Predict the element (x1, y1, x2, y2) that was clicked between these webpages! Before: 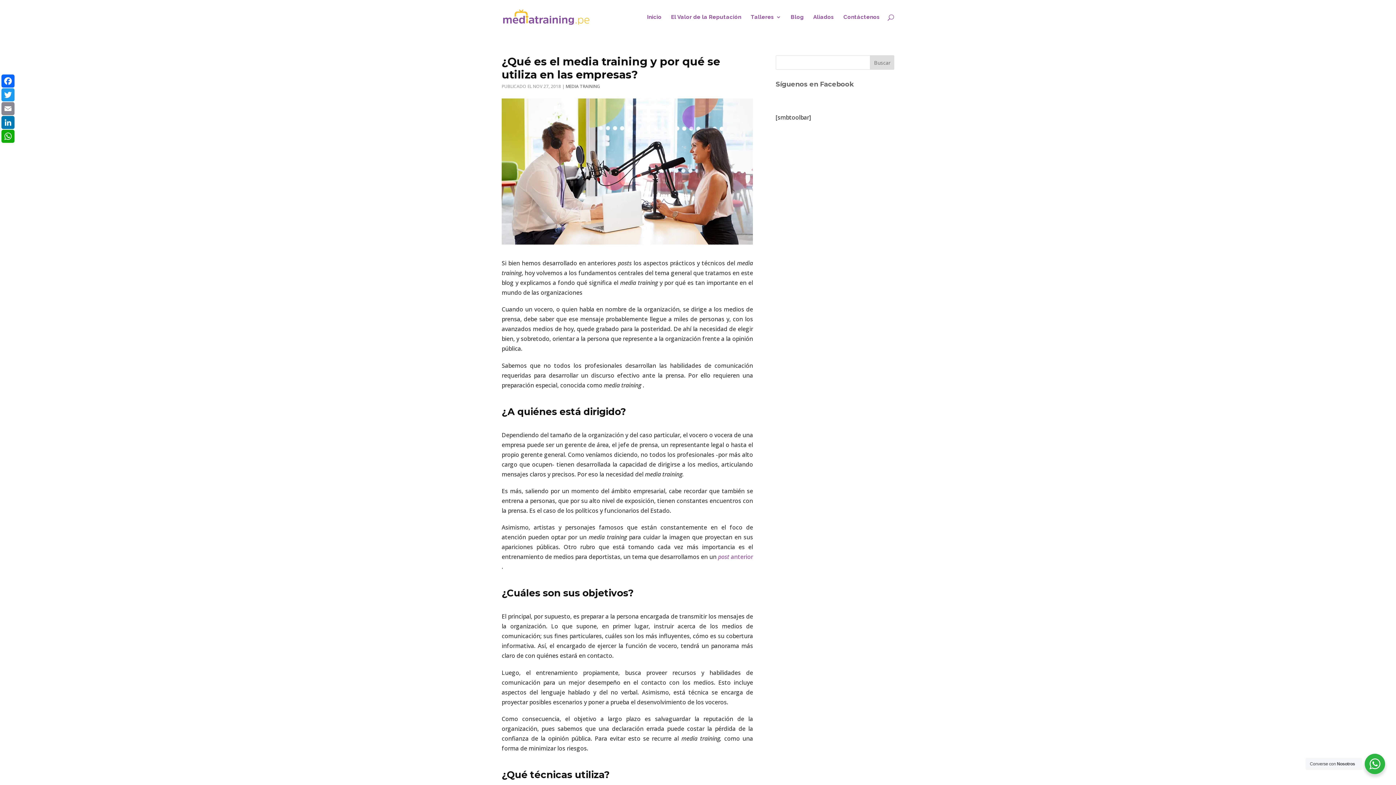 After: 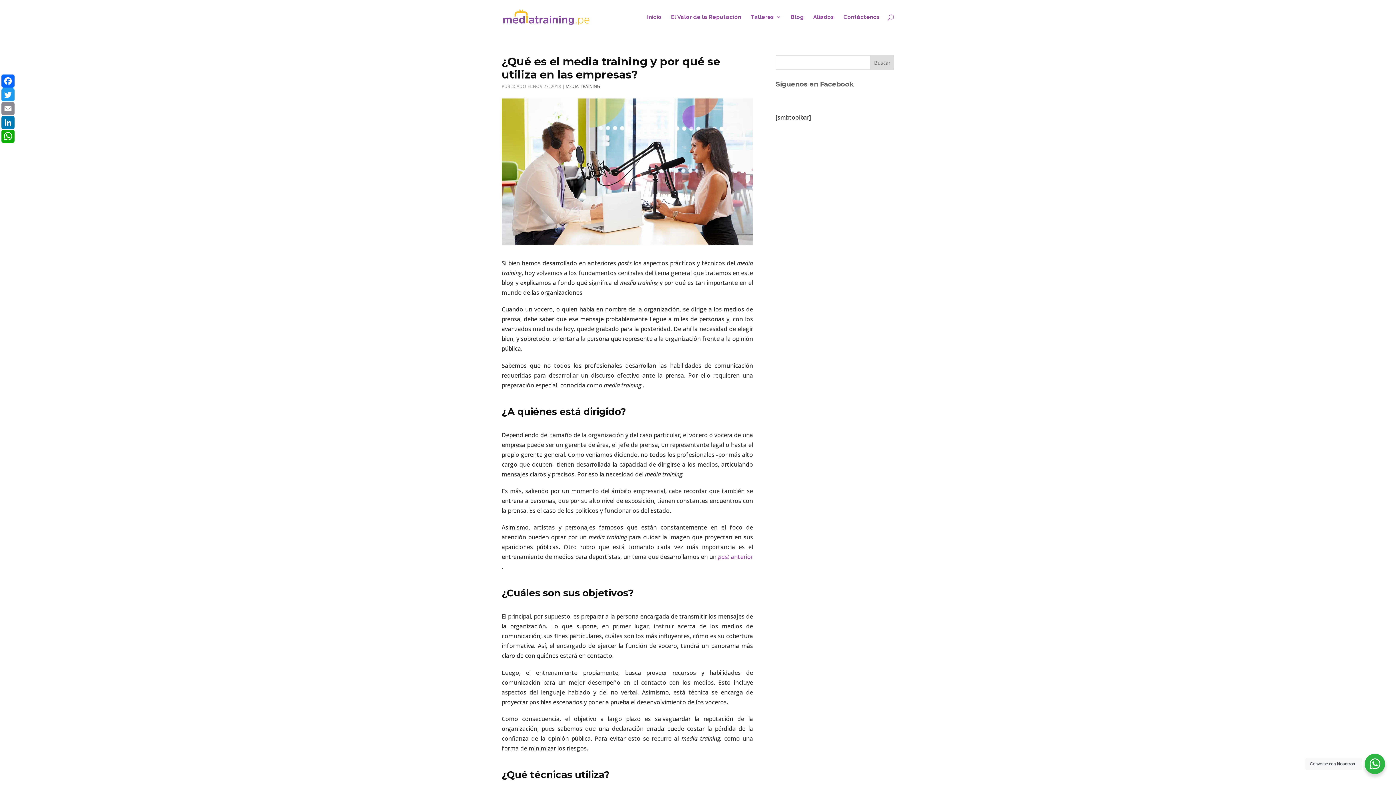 Action: label: WhatsApp bbox: (1, 129, 14, 143)